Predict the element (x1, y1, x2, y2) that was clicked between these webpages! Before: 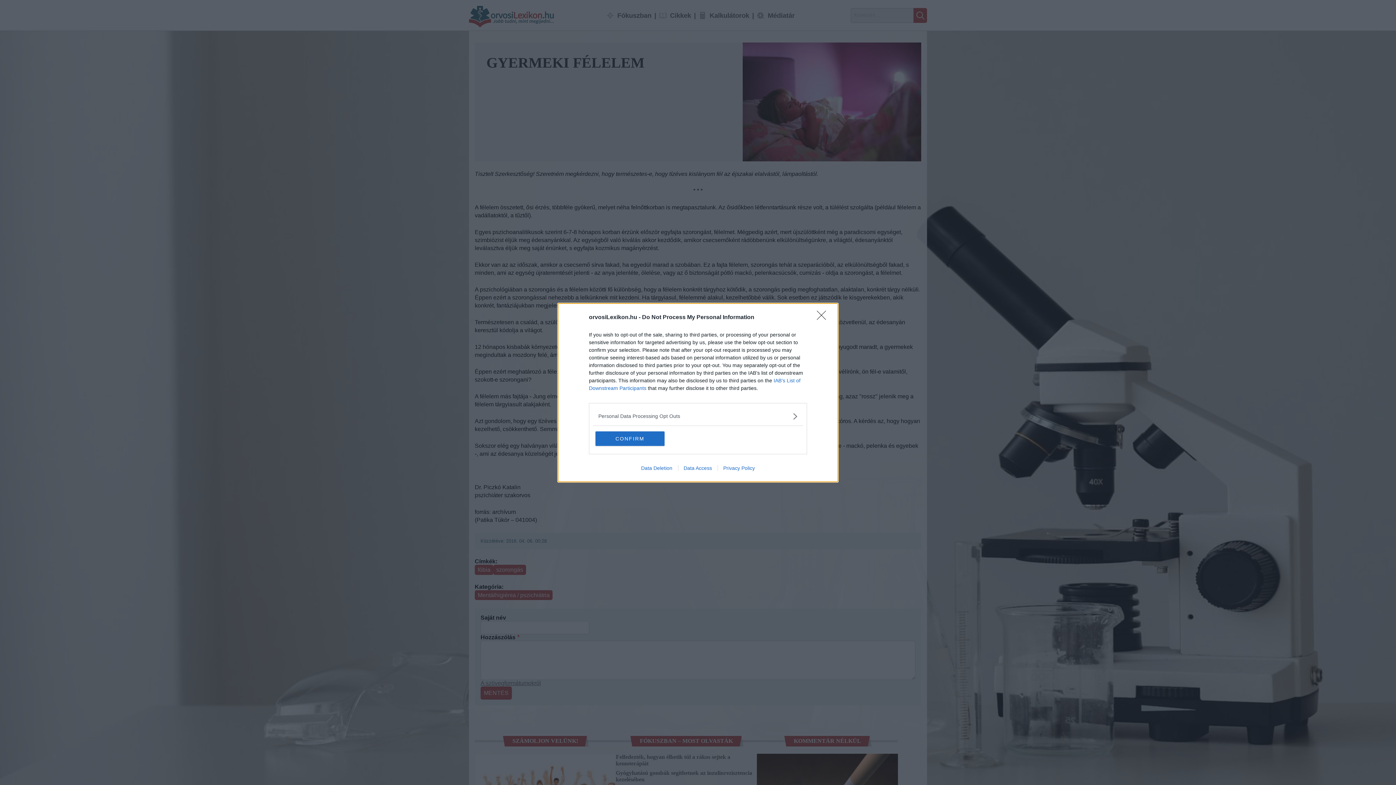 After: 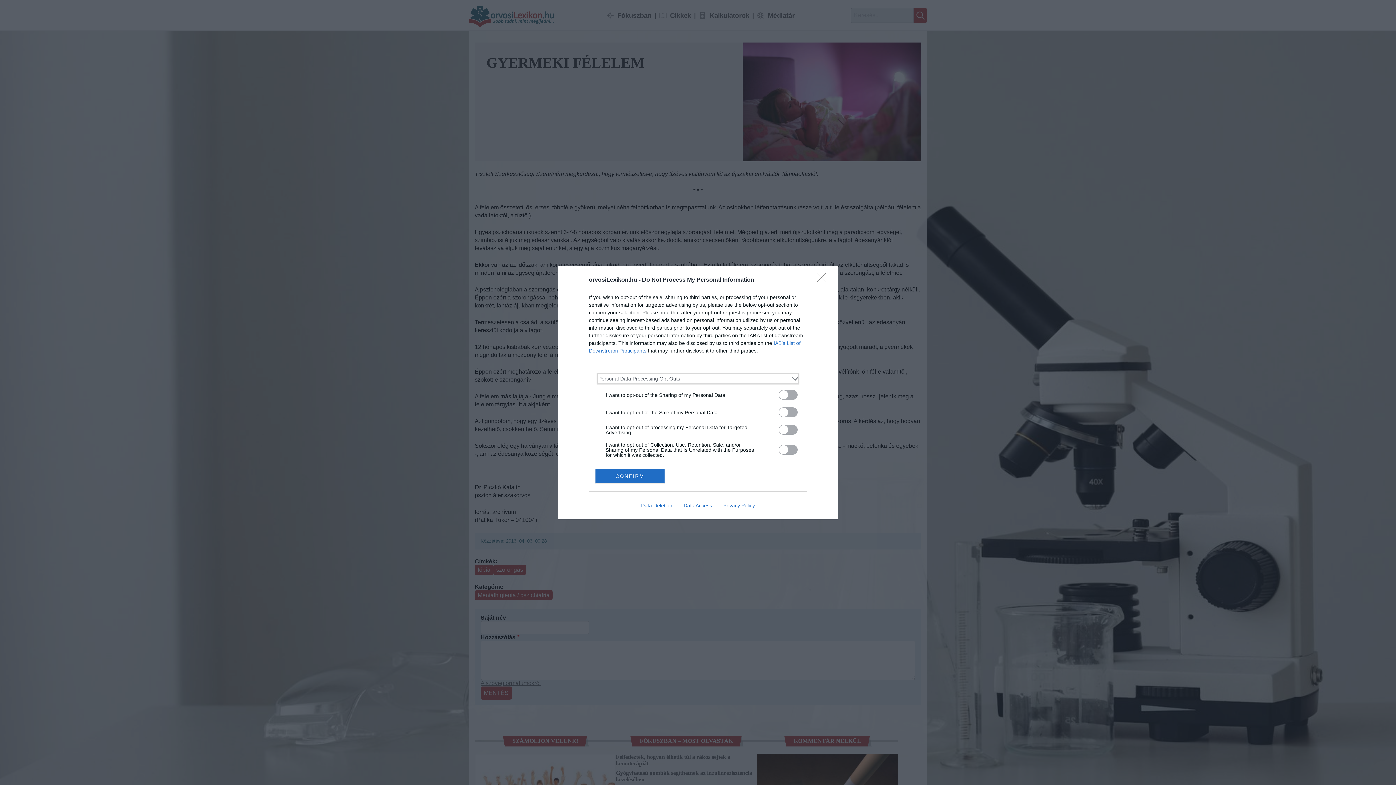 Action: bbox: (598, 412, 797, 420) label: Opt-Outs